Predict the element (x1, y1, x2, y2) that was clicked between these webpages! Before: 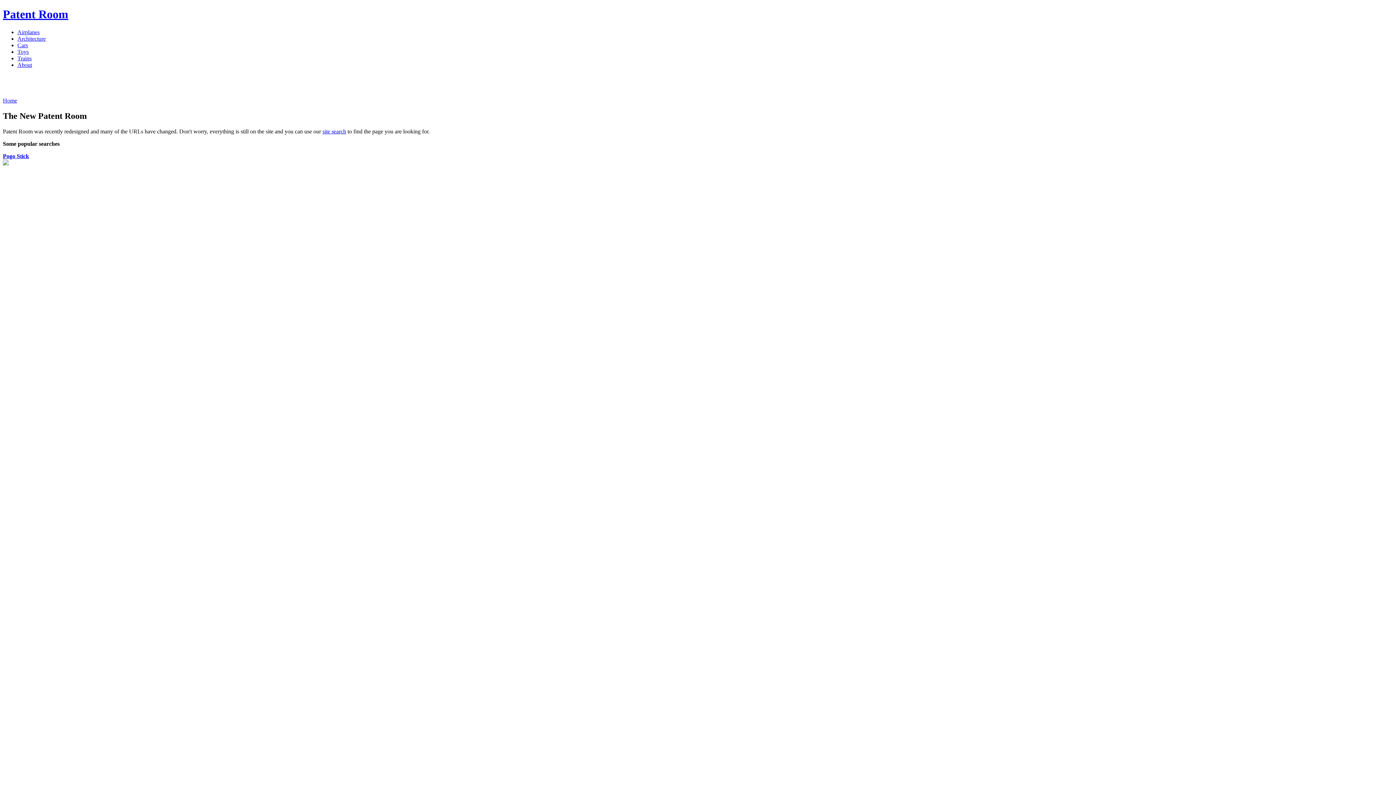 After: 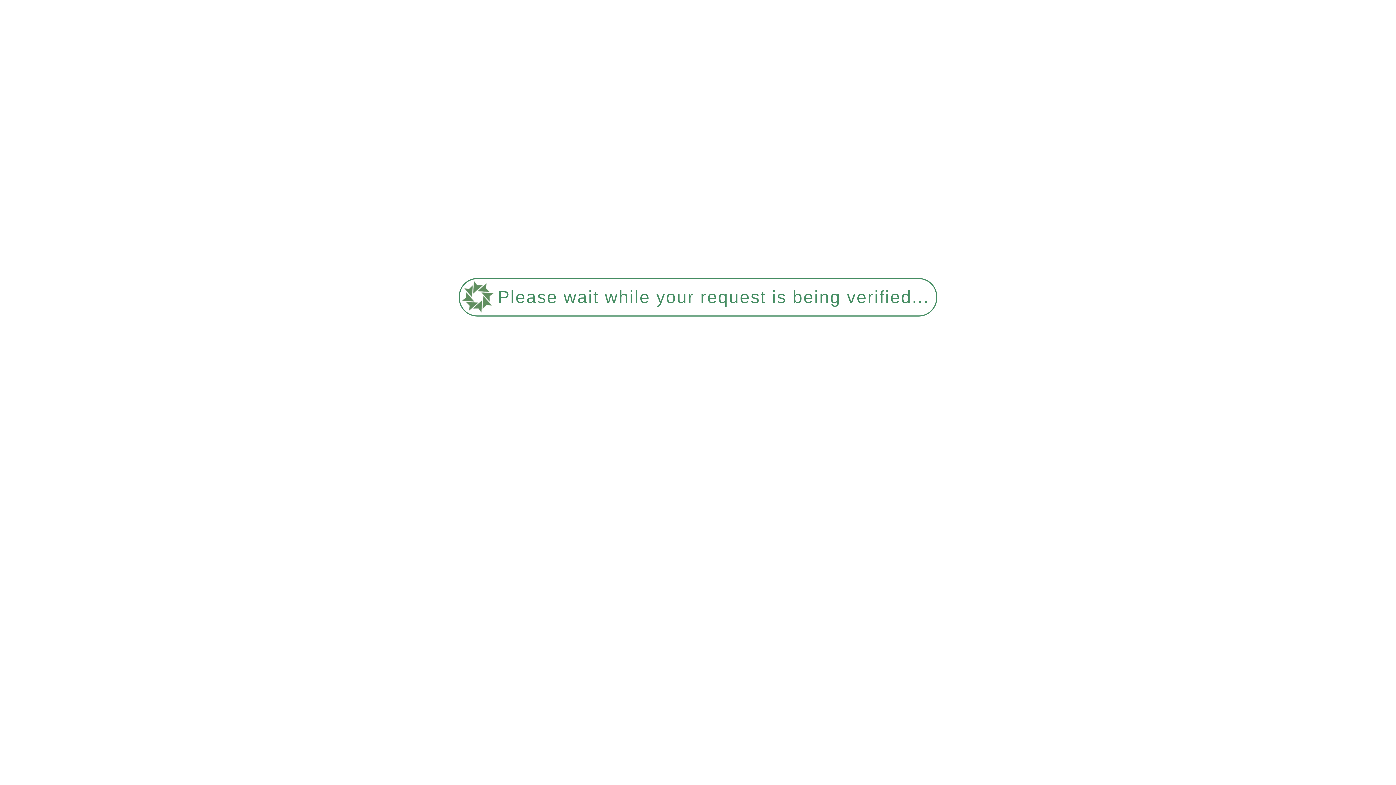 Action: bbox: (17, 55, 31, 61) label: Trains